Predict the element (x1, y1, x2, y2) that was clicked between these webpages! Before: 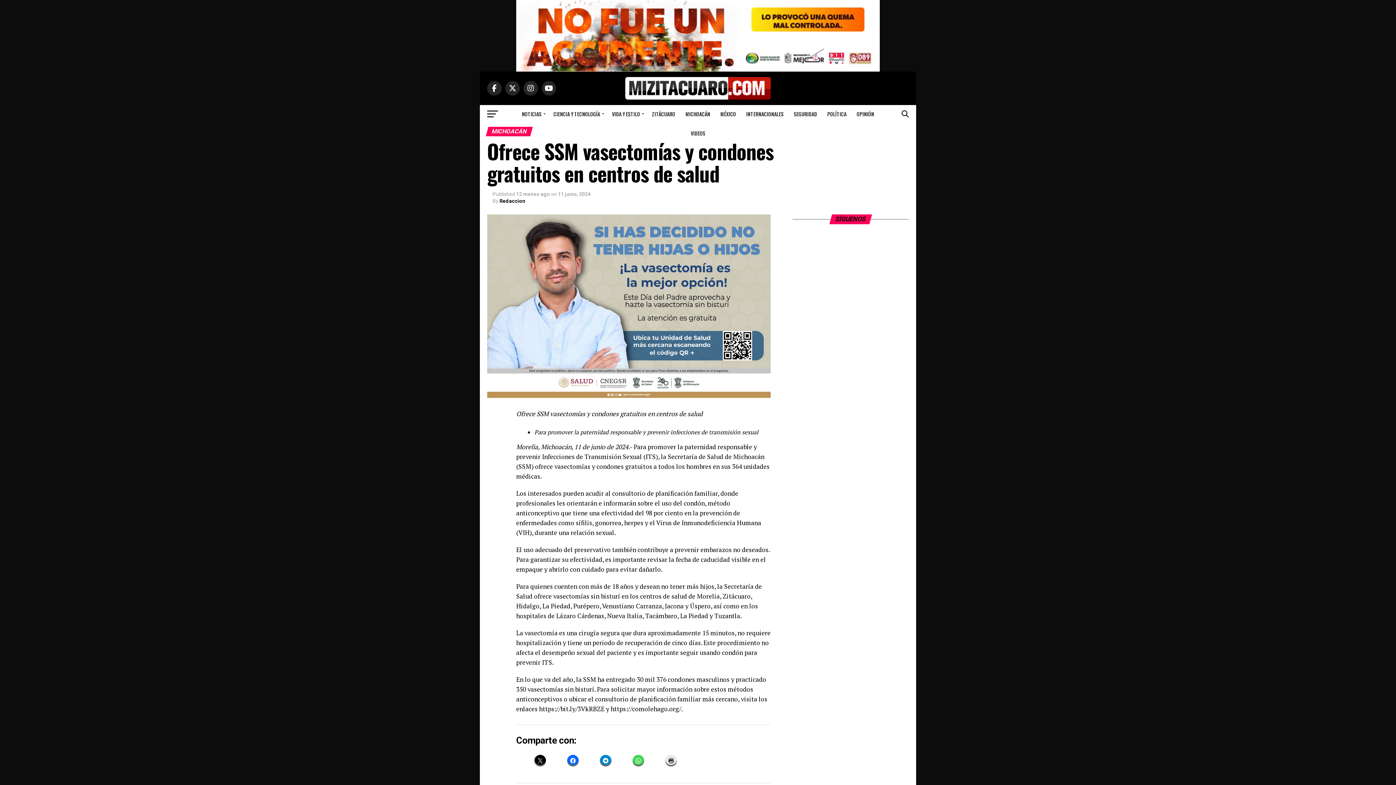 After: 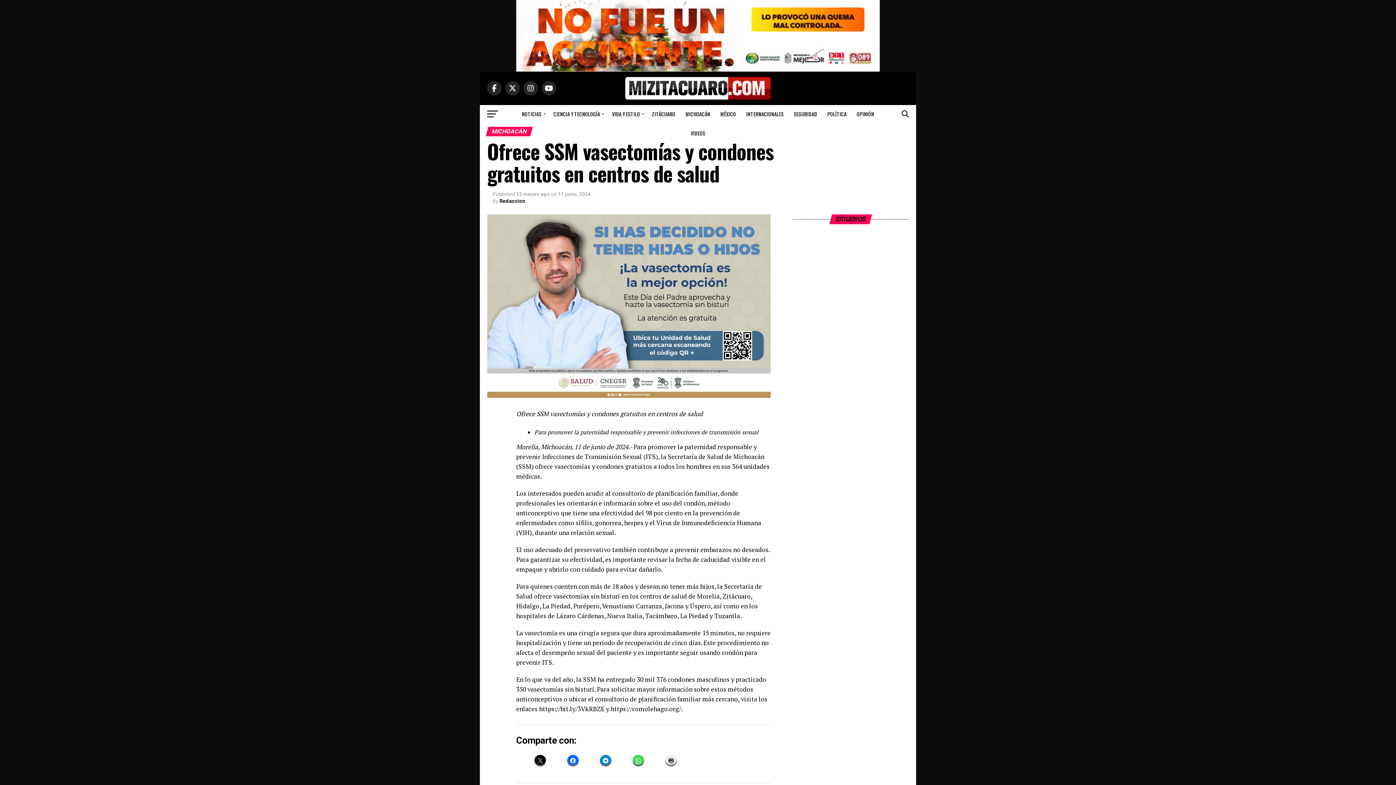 Action: bbox: (516, 0, 880, 71)